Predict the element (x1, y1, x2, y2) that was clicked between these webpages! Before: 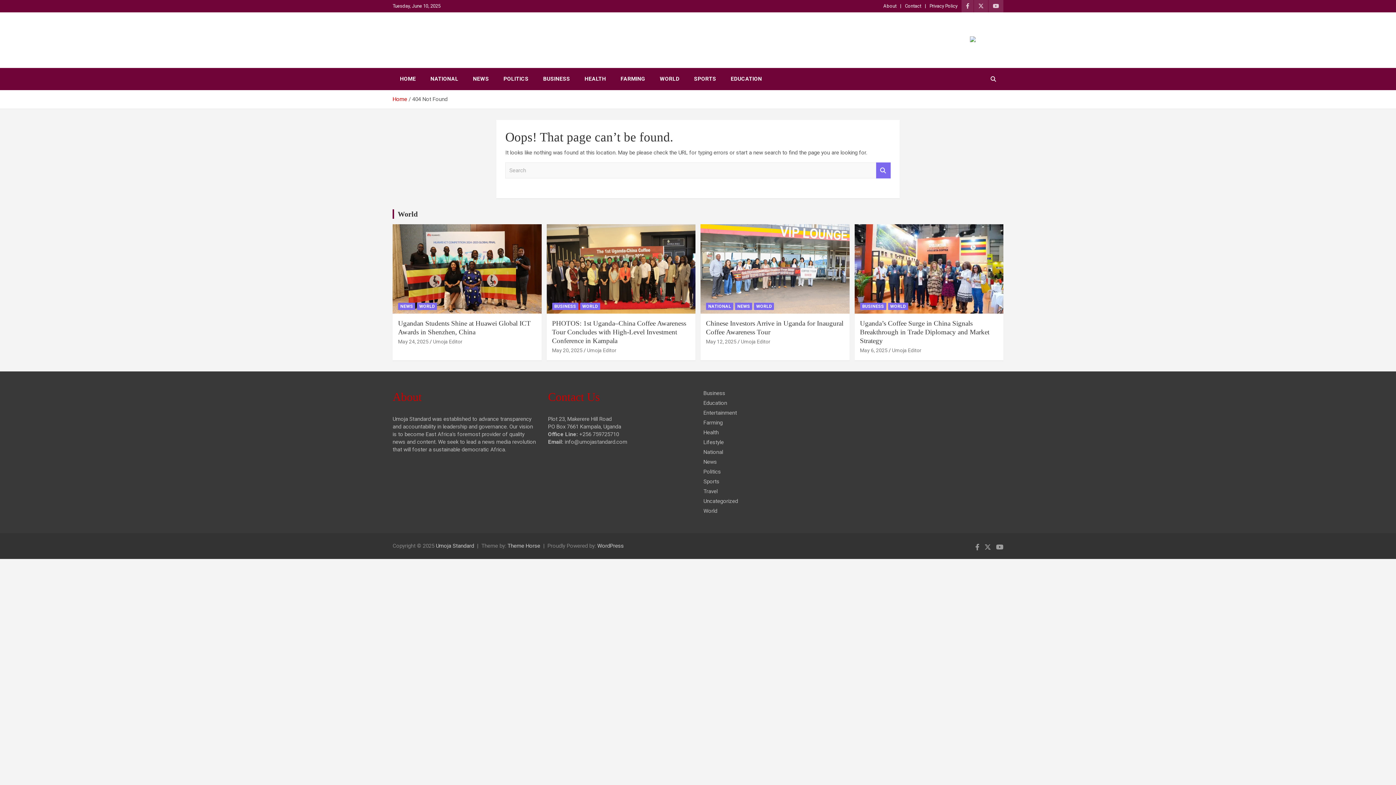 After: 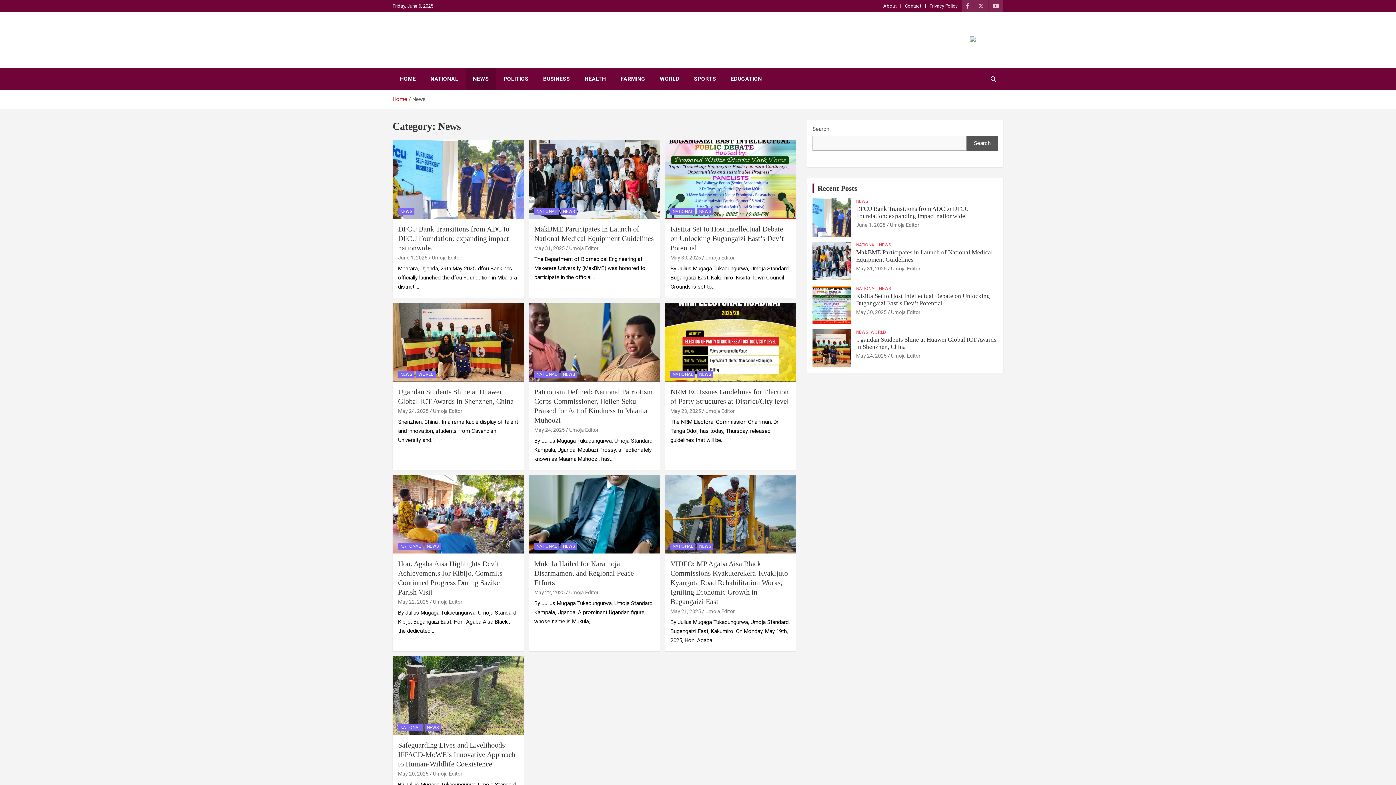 Action: bbox: (735, 302, 752, 310) label: NEWS